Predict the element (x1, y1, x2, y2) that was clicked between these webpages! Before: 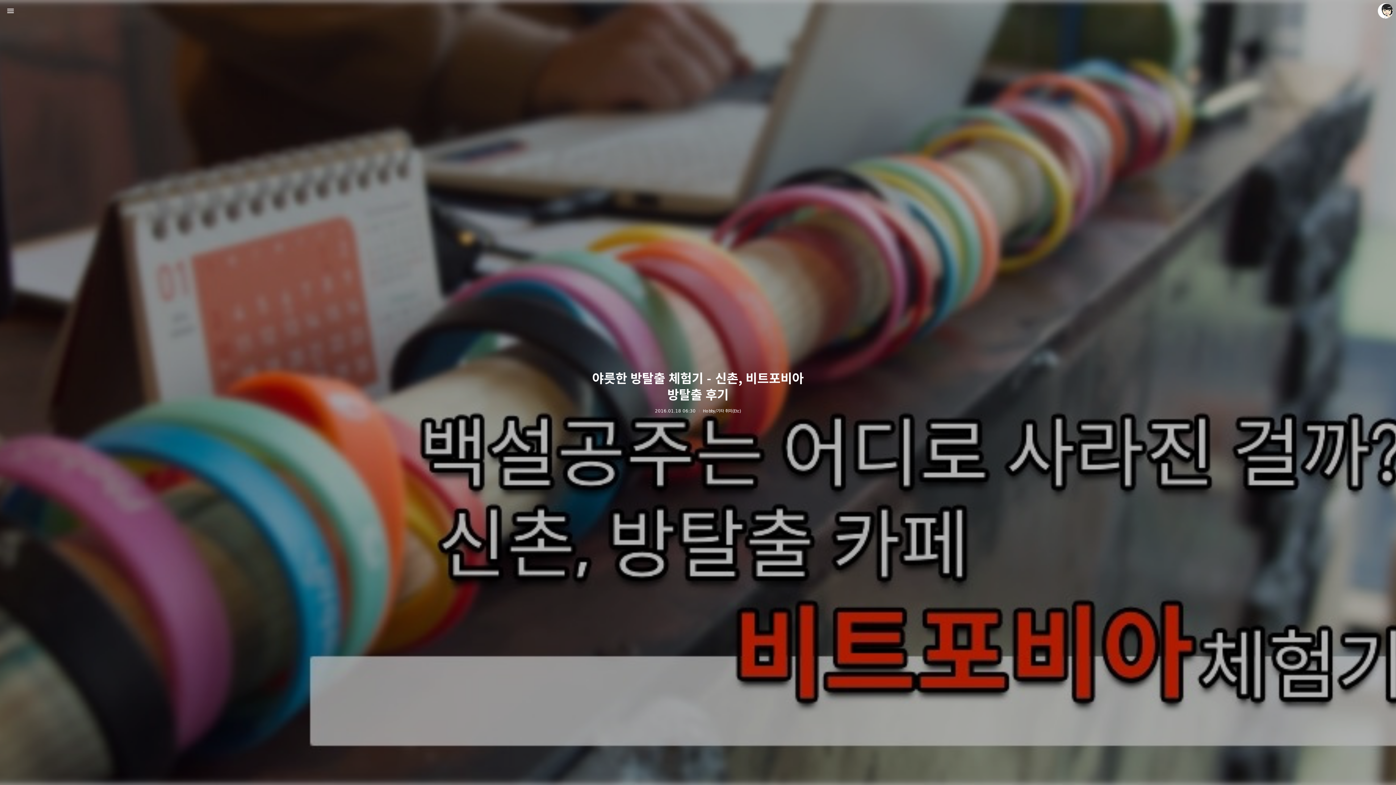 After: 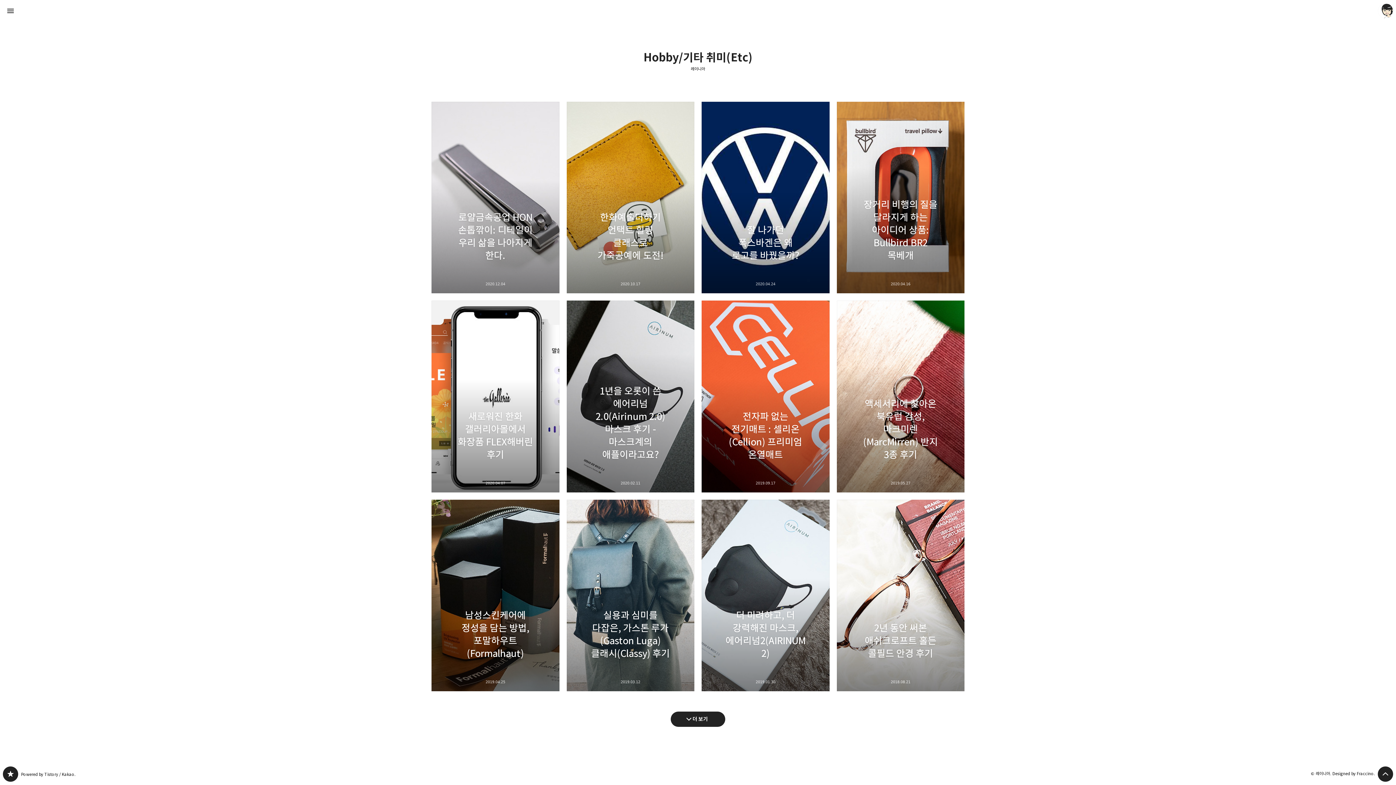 Action: bbox: (703, 408, 741, 413) label: Hobby/기타 취미(Etc)